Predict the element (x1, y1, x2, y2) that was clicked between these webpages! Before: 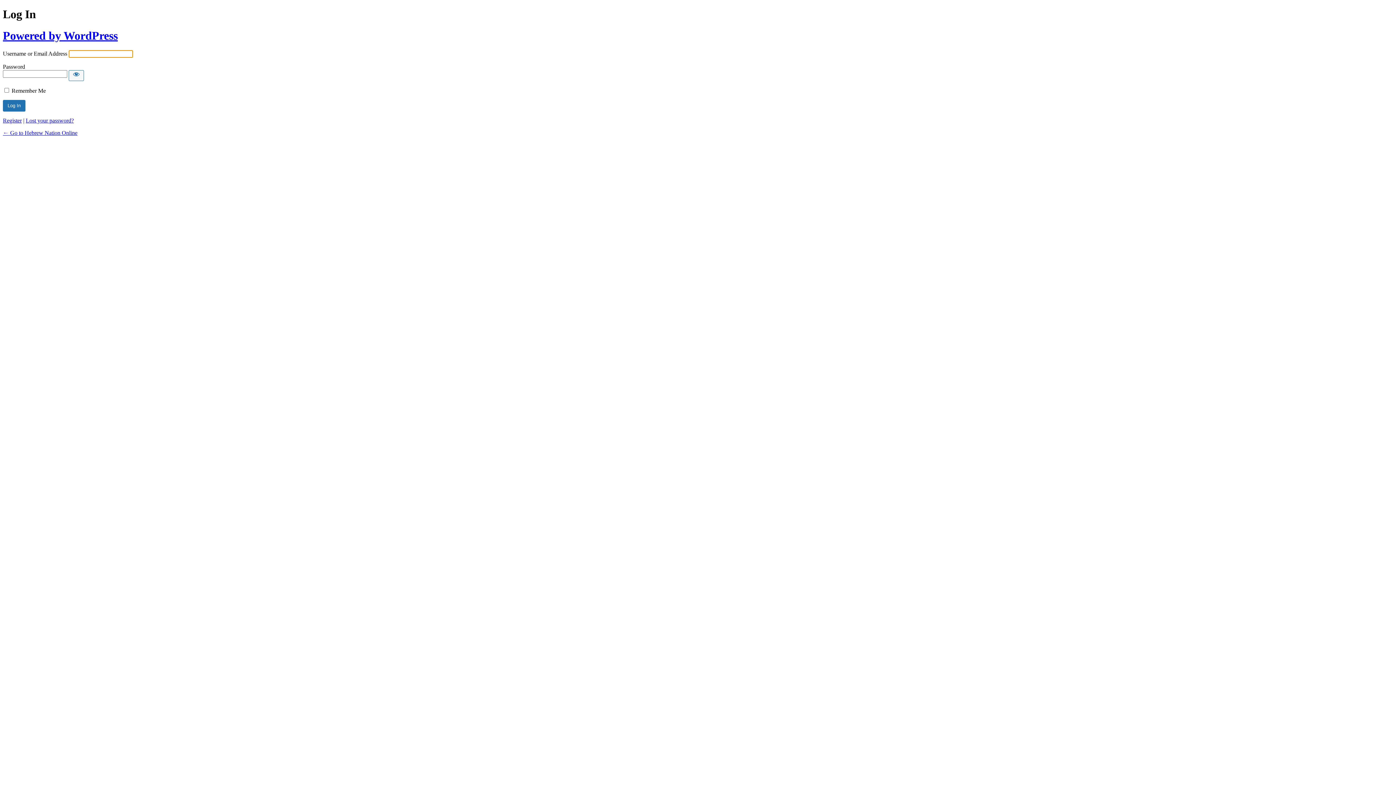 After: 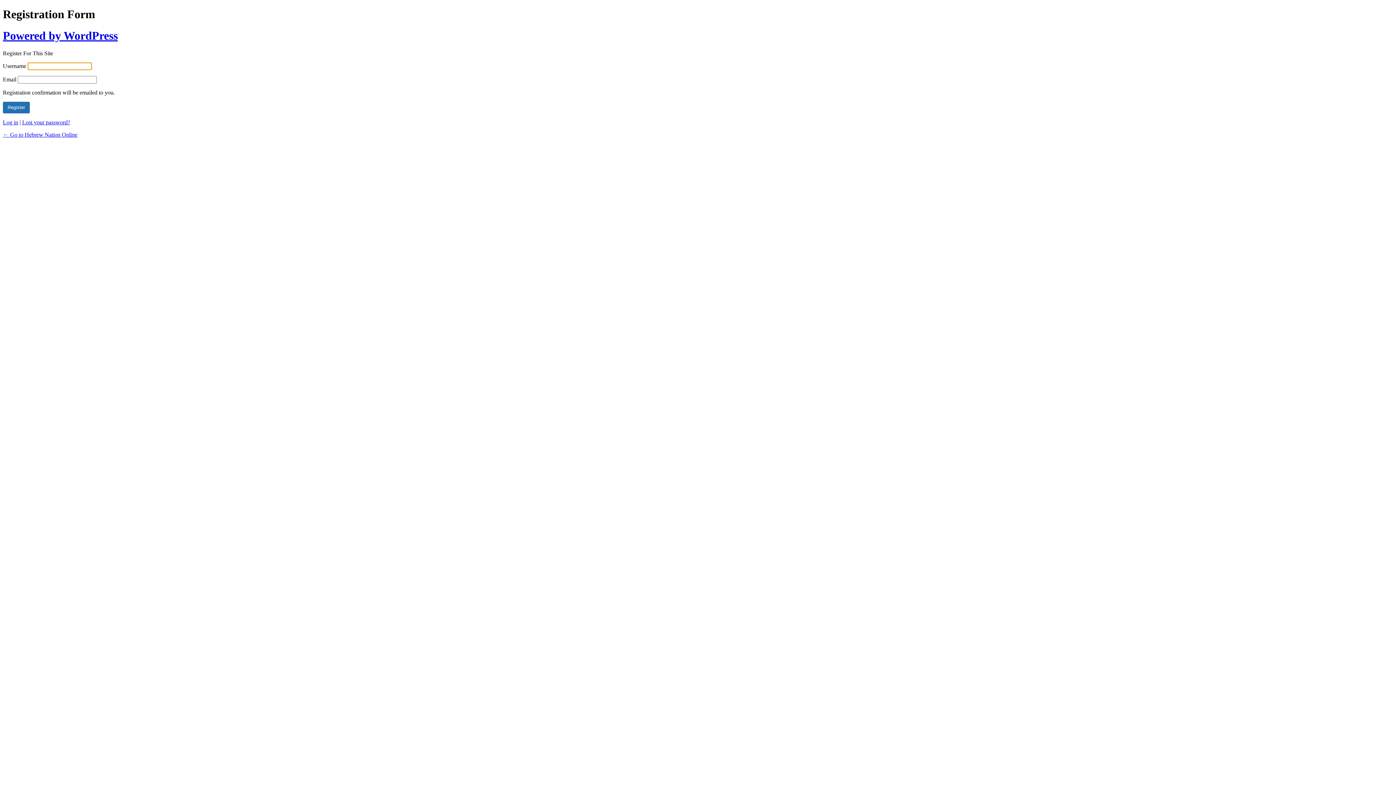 Action: bbox: (2, 117, 21, 123) label: Register